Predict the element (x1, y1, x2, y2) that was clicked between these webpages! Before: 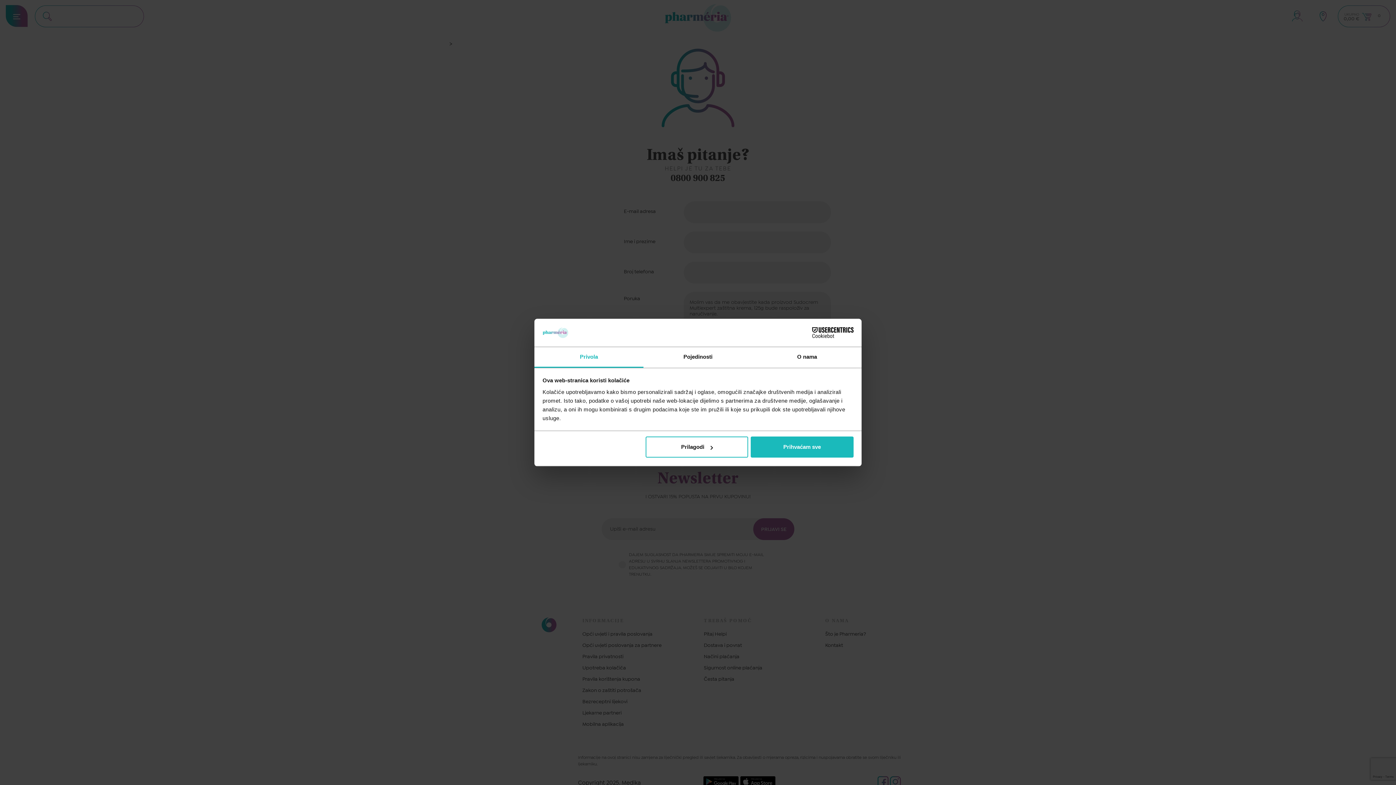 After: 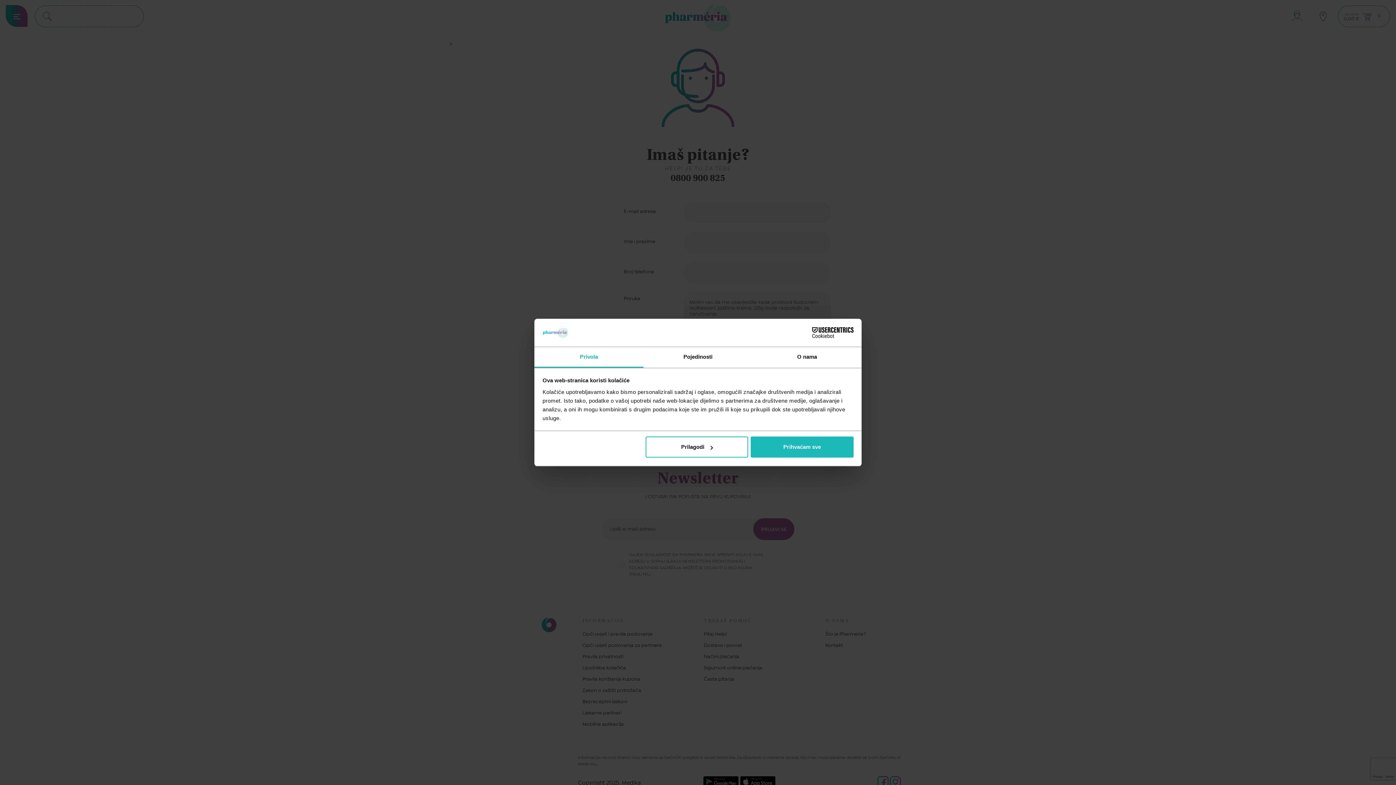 Action: bbox: (790, 327, 853, 338) label: Cookiebot - opens in a new window